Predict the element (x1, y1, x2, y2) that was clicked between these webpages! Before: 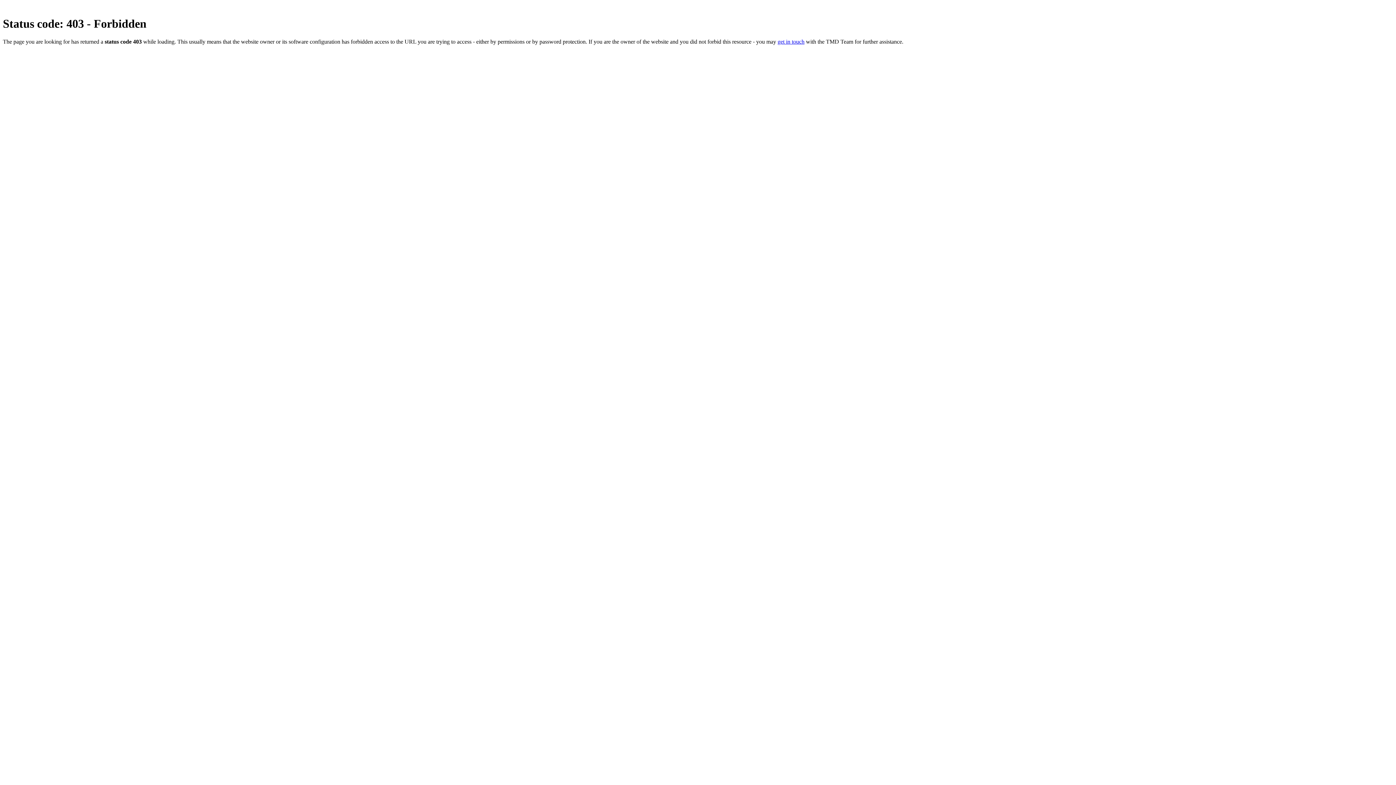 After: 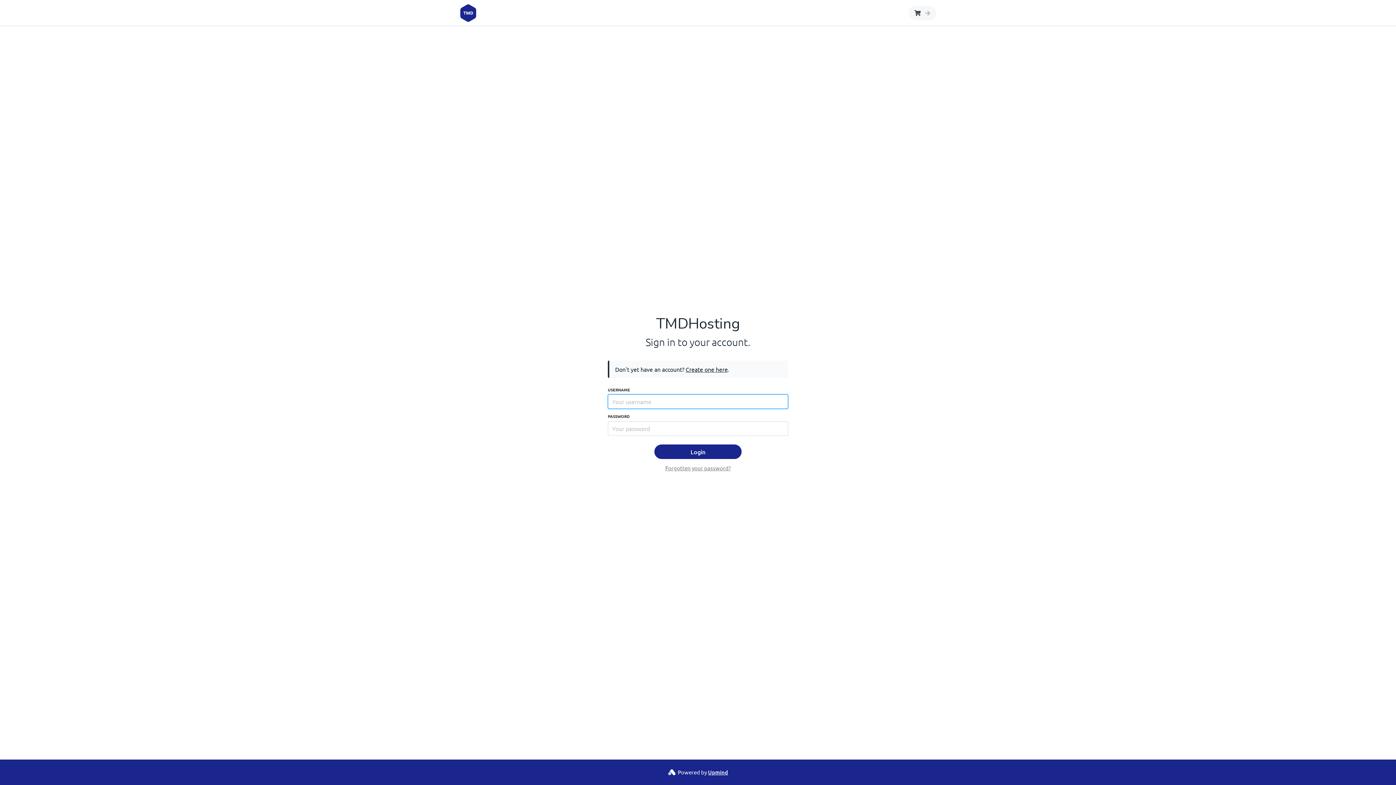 Action: bbox: (777, 38, 804, 44) label: get in touch